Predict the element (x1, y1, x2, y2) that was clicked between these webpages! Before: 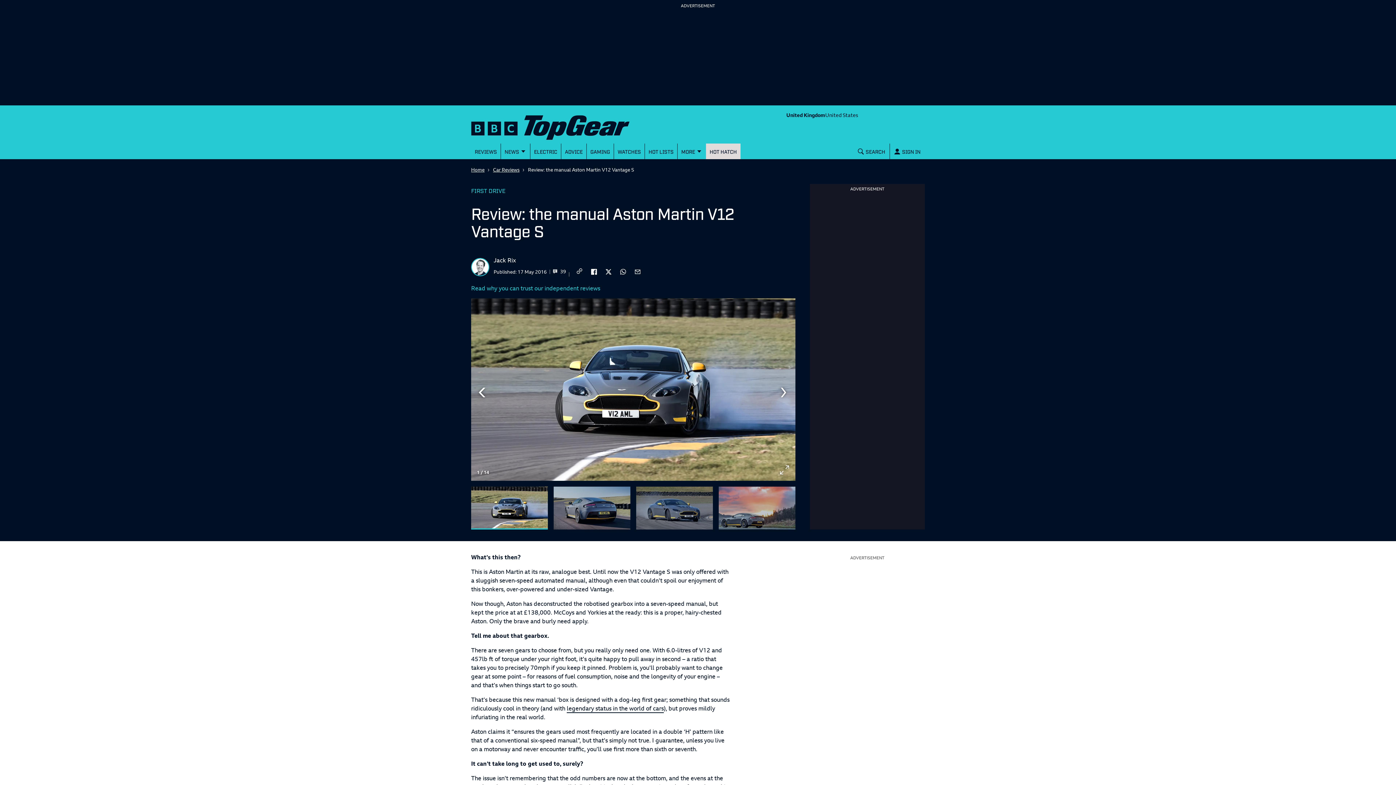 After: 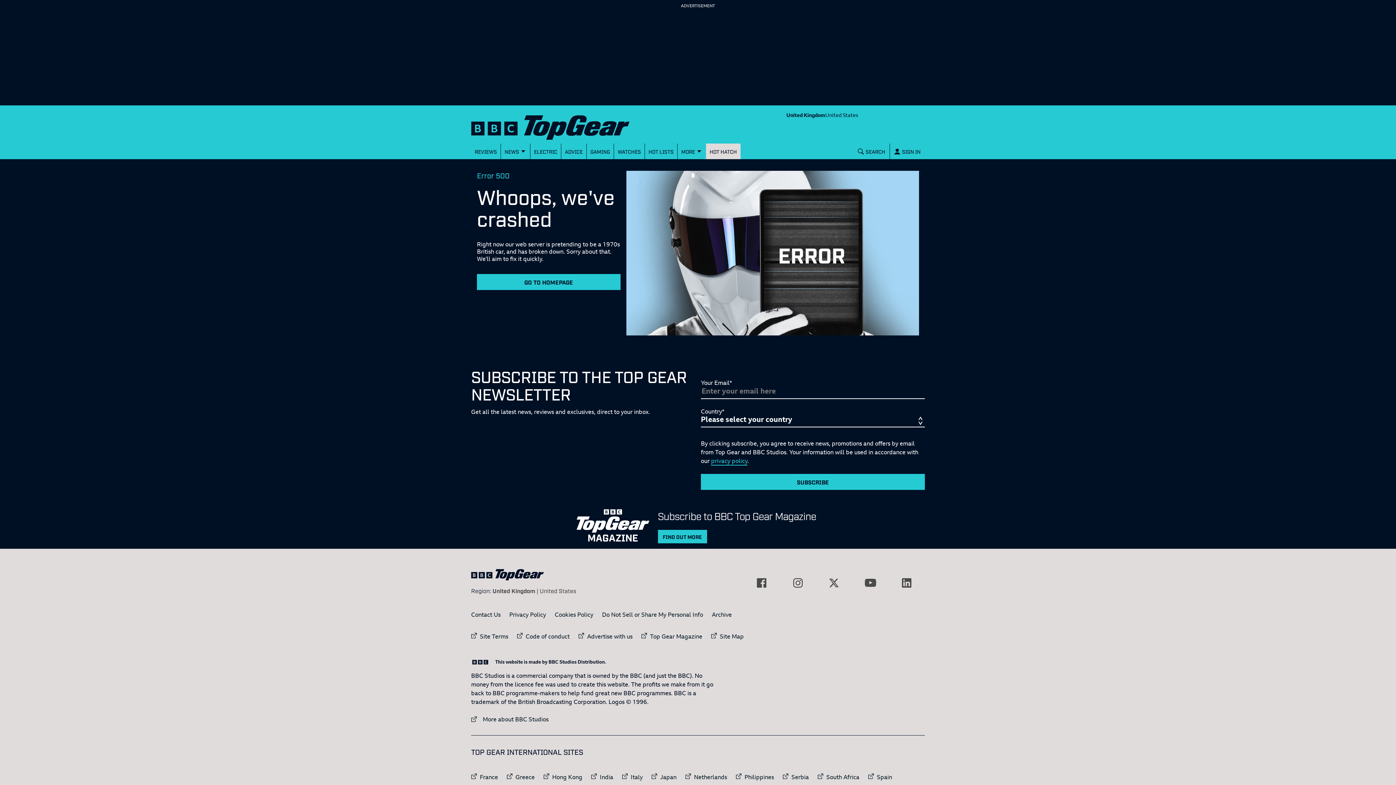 Action: label: Car Reviews bbox: (493, 166, 519, 173)